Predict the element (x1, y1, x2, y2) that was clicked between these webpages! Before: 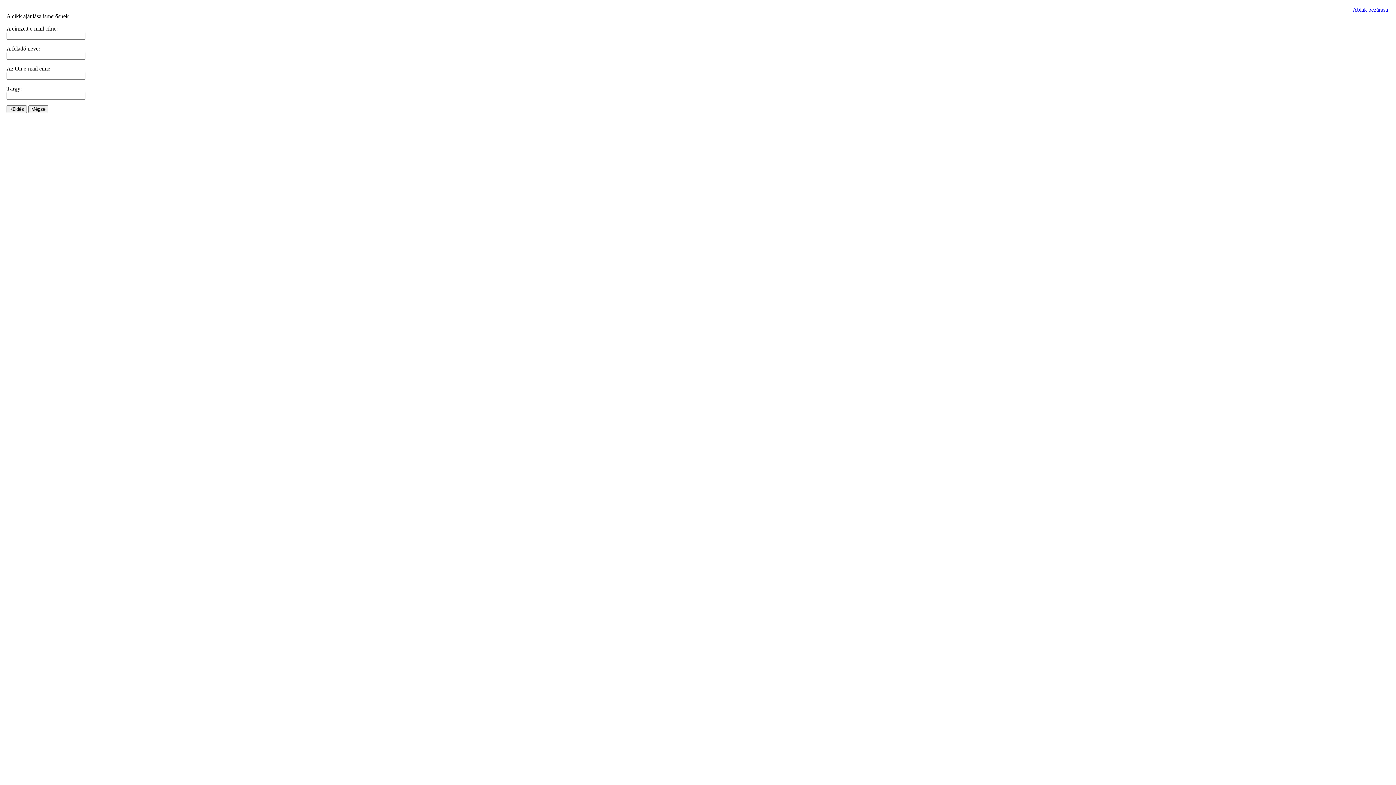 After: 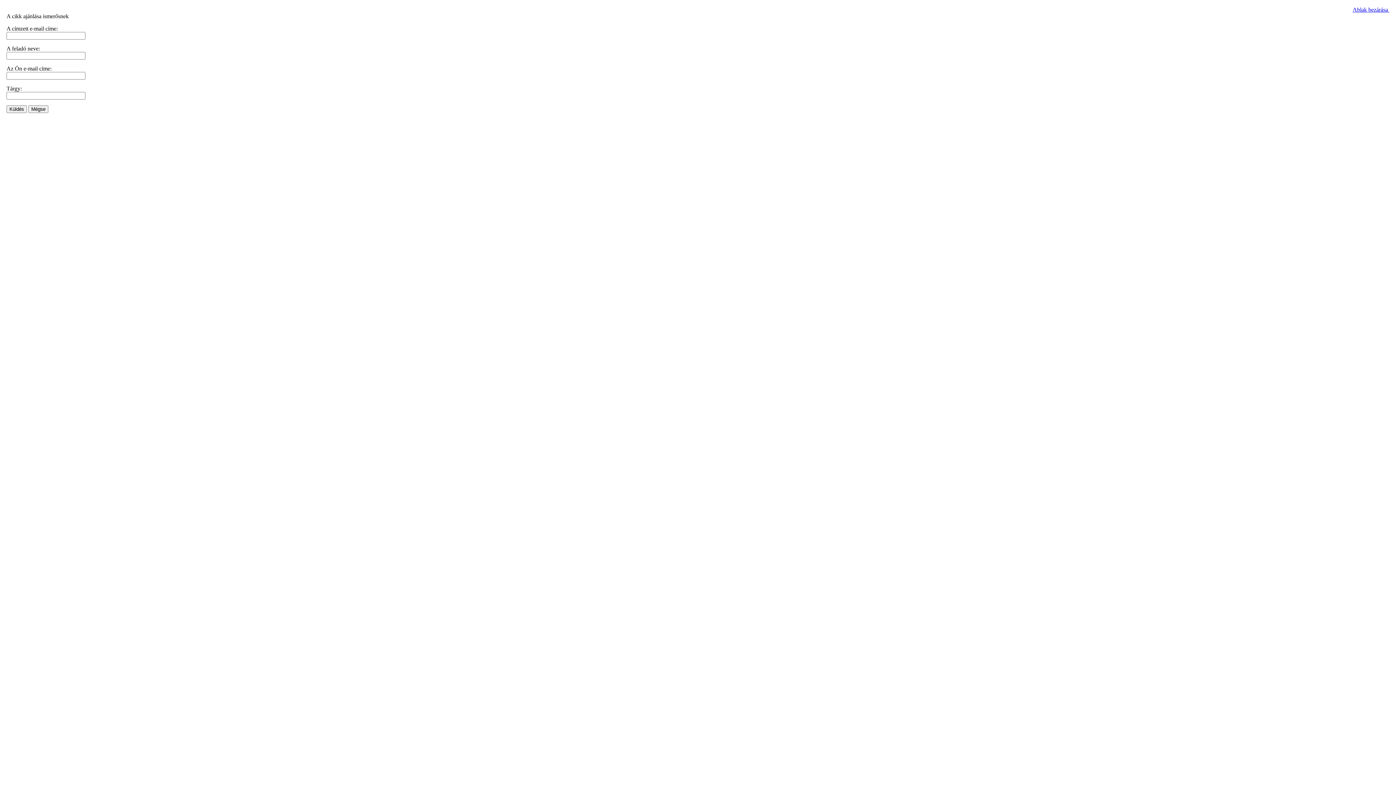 Action: label: Ablak bezárása  bbox: (1353, 6, 1389, 12)